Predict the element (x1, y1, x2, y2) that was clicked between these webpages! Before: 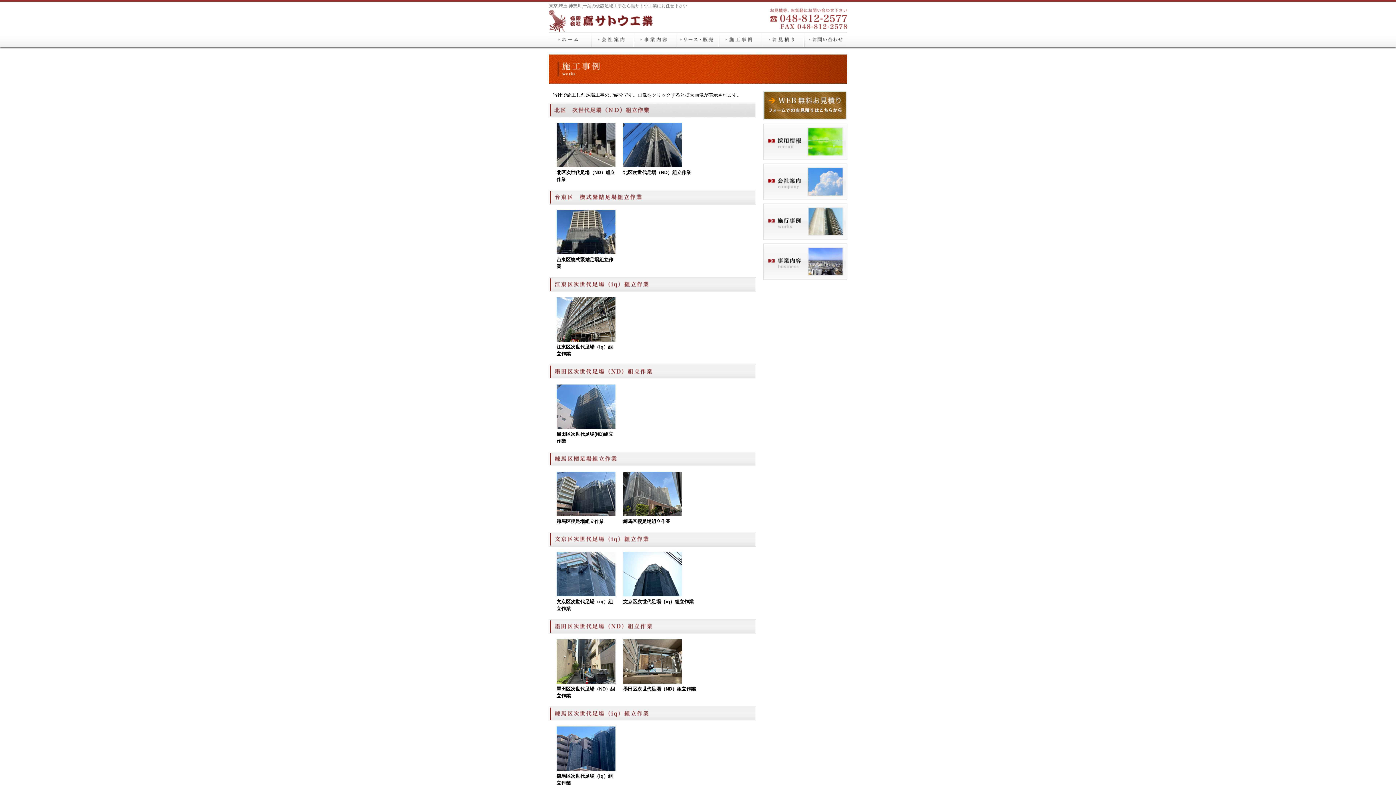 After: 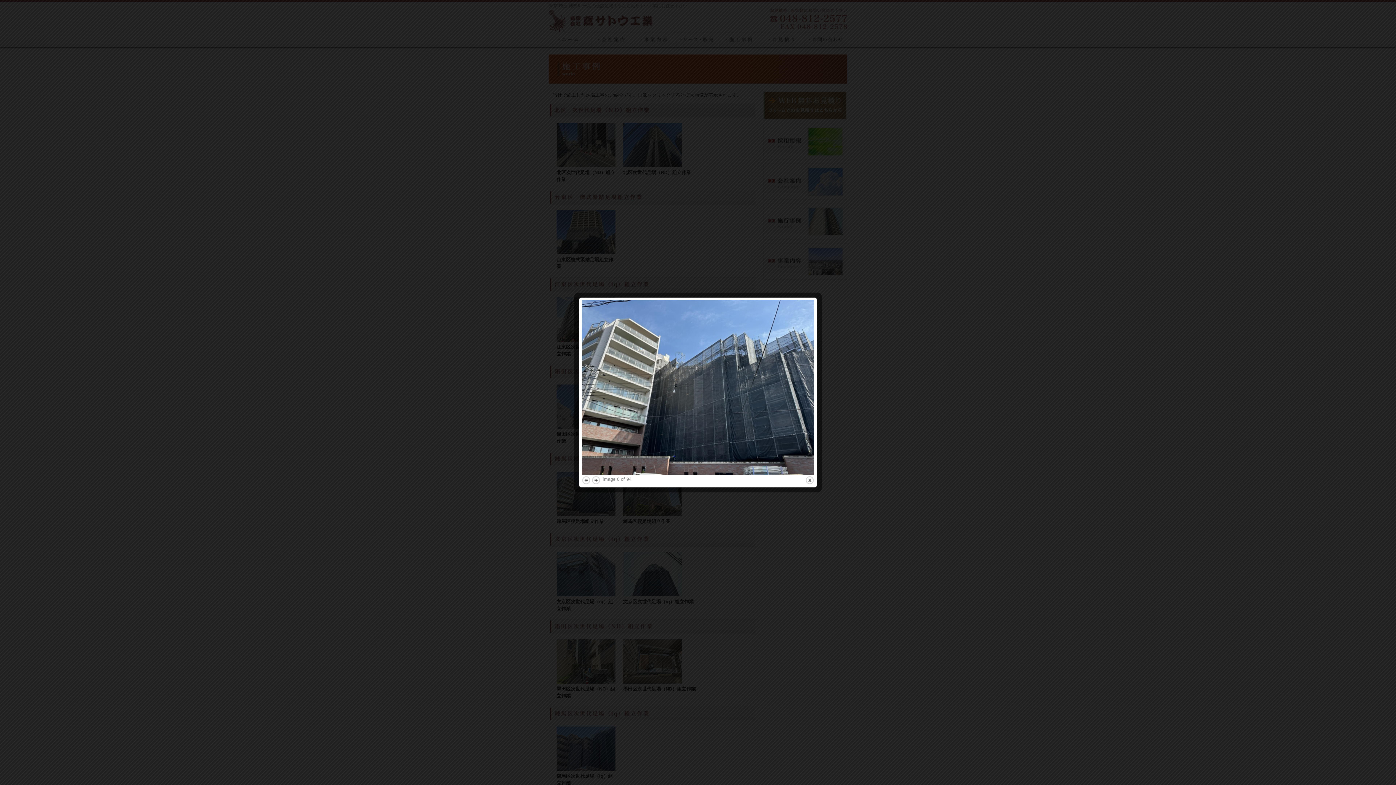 Action: bbox: (556, 512, 615, 517)